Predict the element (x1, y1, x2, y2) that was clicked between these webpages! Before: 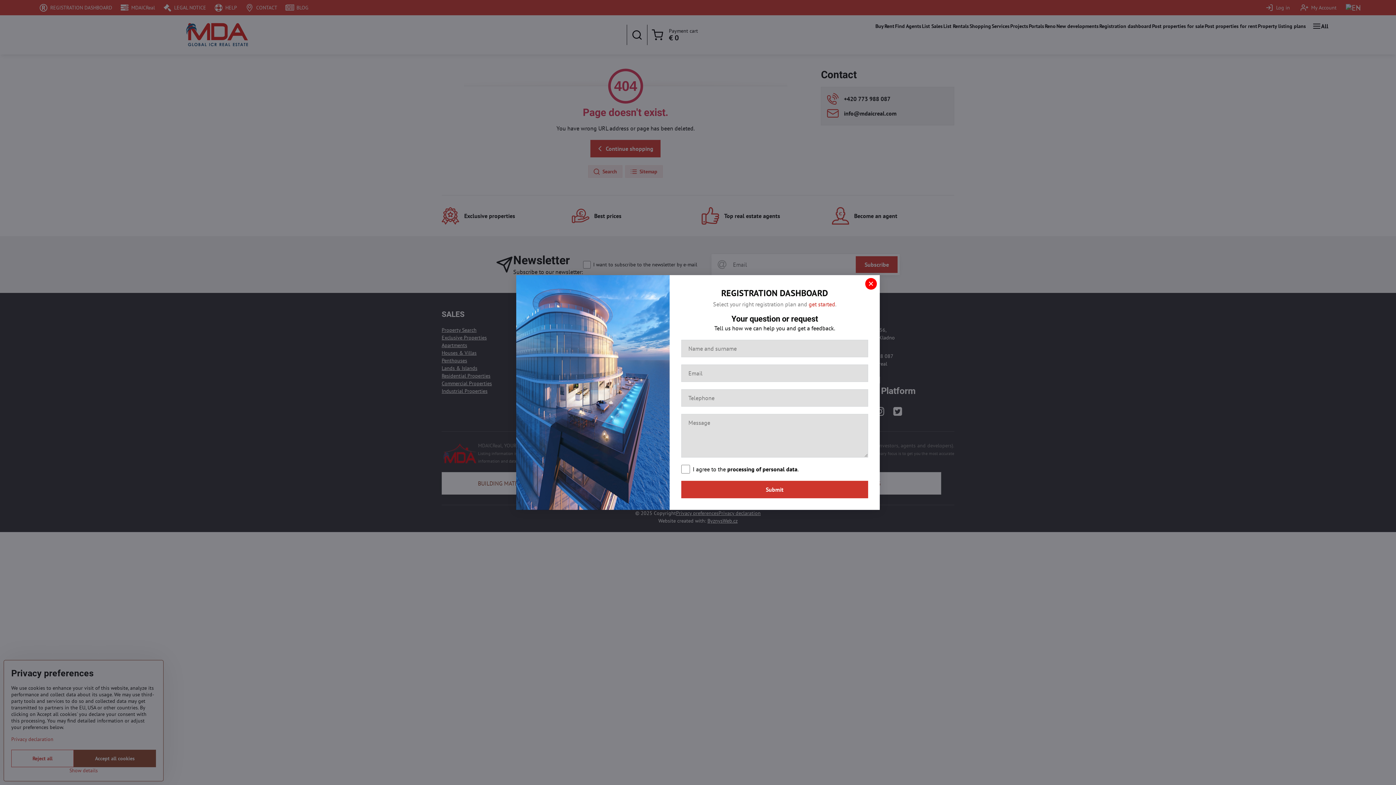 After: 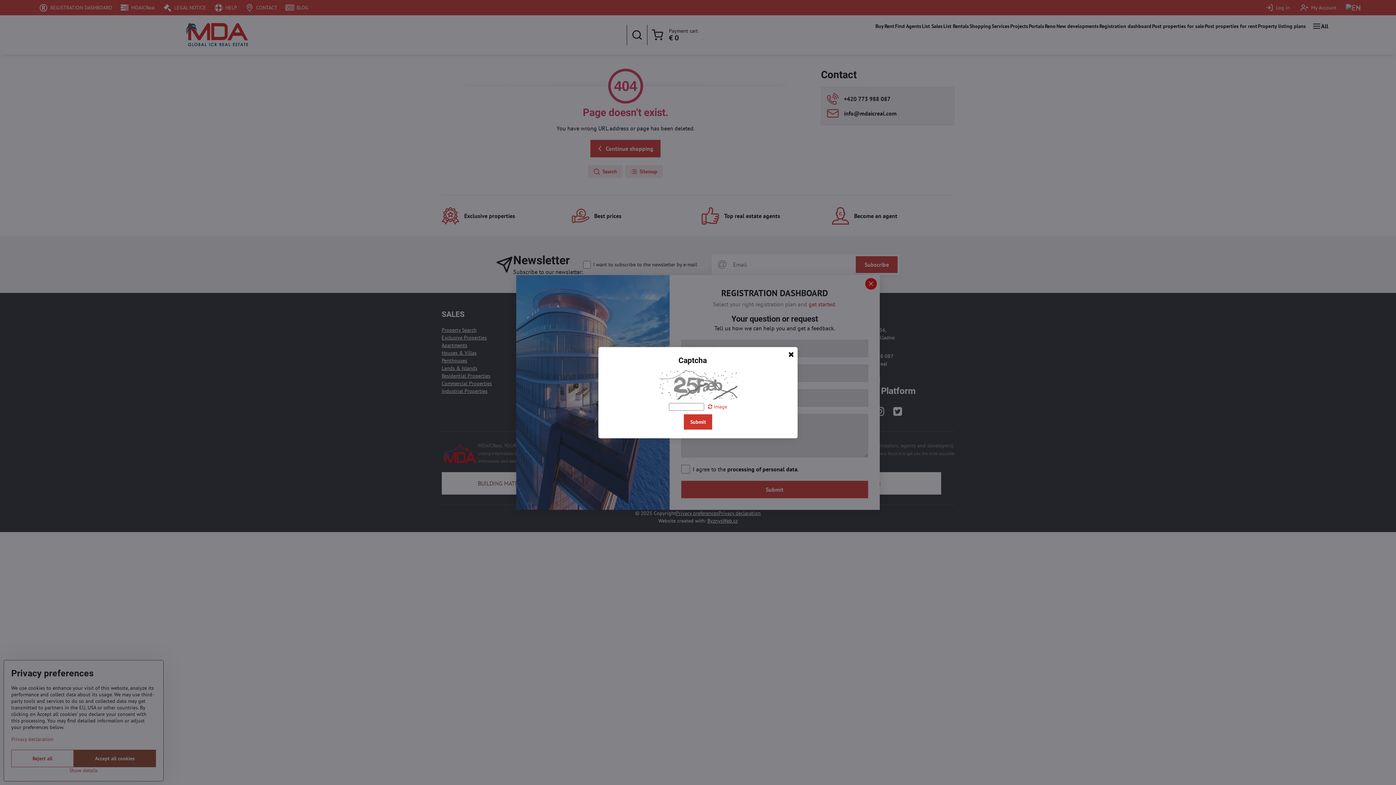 Action: bbox: (681, 481, 868, 498) label: Submit